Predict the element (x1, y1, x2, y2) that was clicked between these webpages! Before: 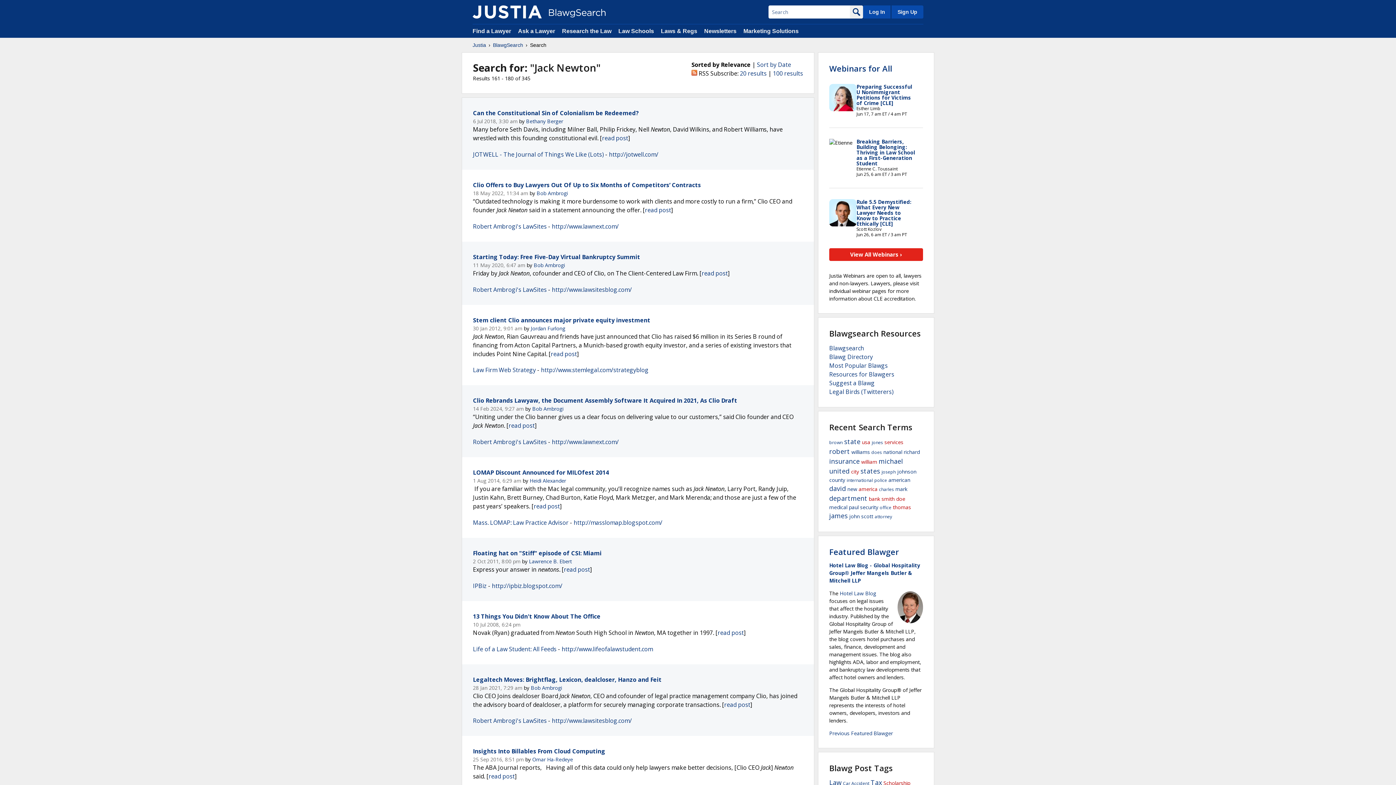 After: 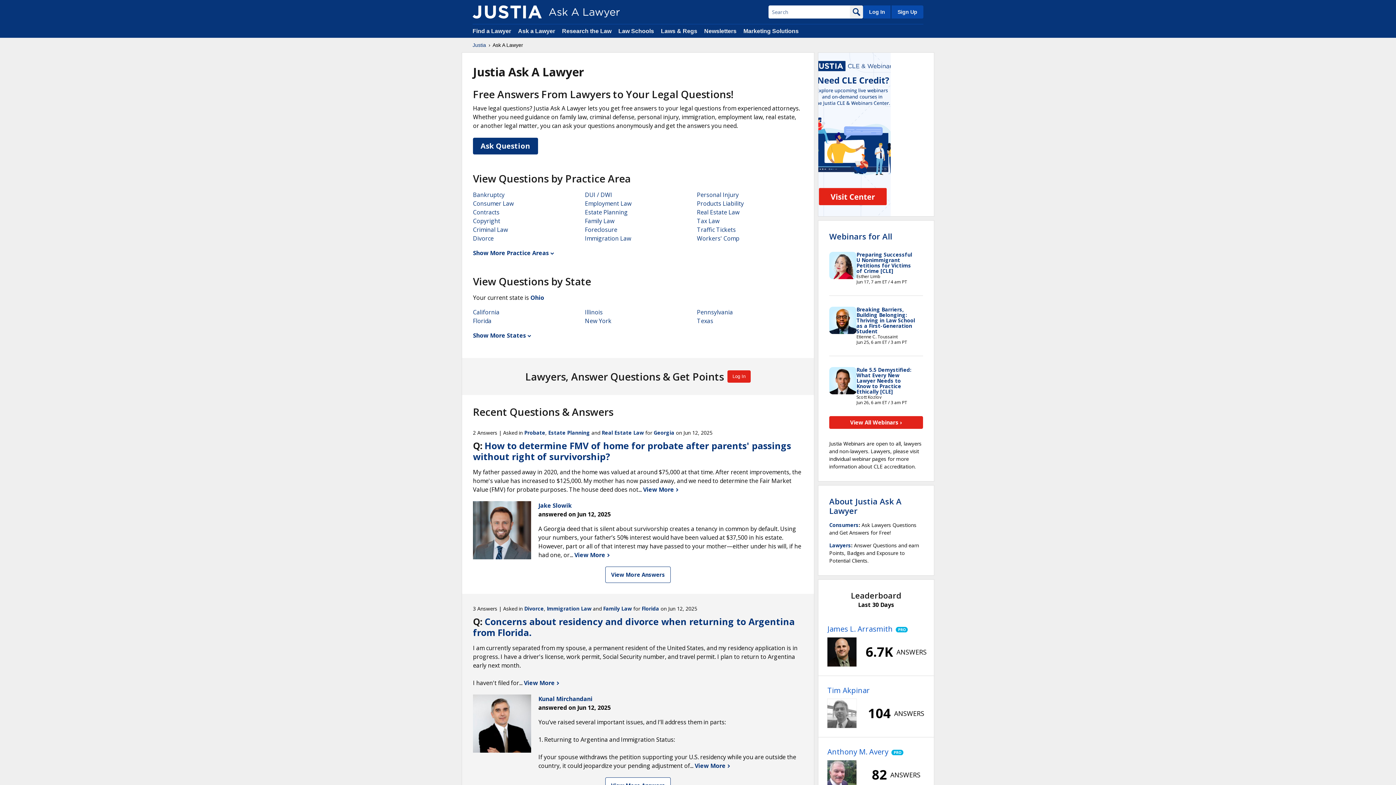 Action: bbox: (518, 28, 556, 34) label: Ask a Lawyer 